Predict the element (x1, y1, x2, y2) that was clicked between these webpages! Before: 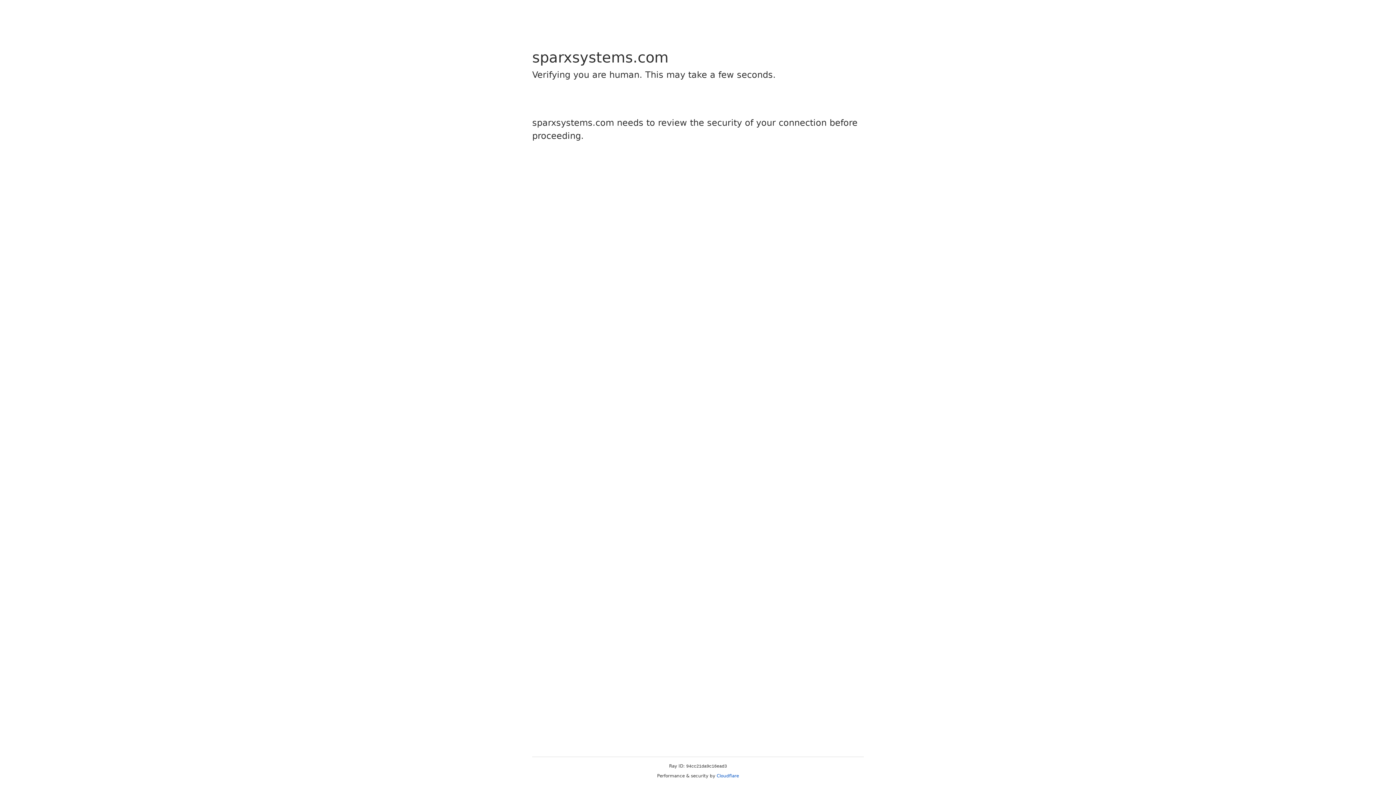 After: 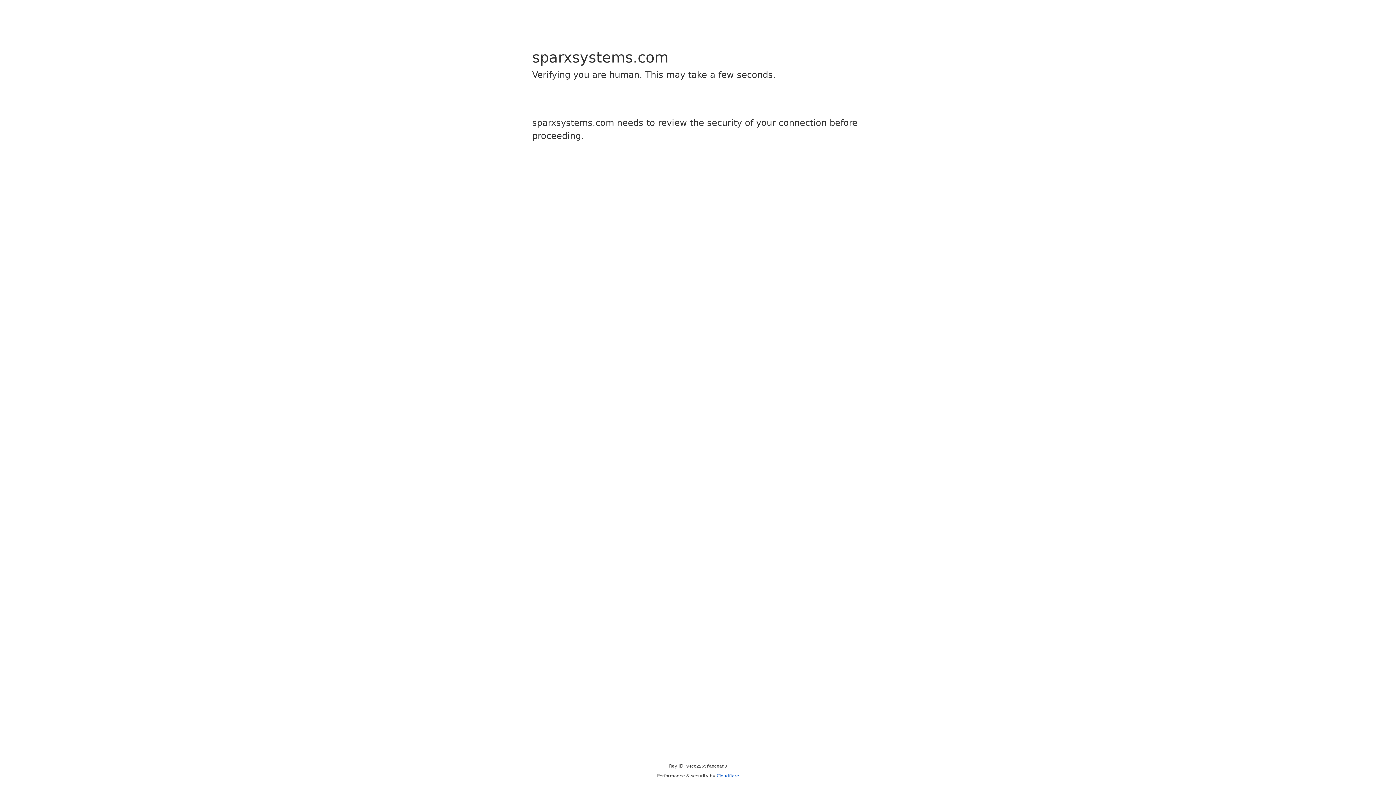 Action: label: Cloudflare bbox: (716, 773, 739, 778)